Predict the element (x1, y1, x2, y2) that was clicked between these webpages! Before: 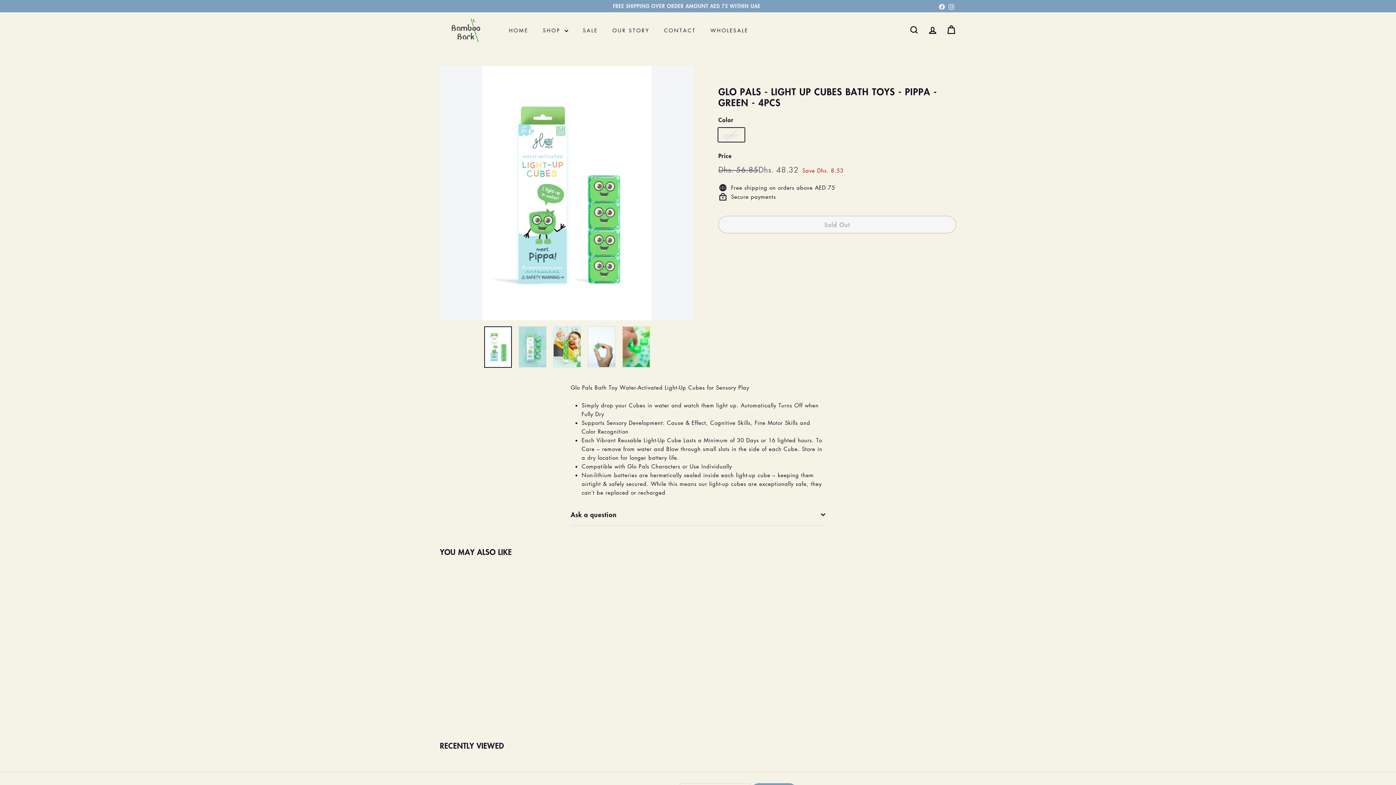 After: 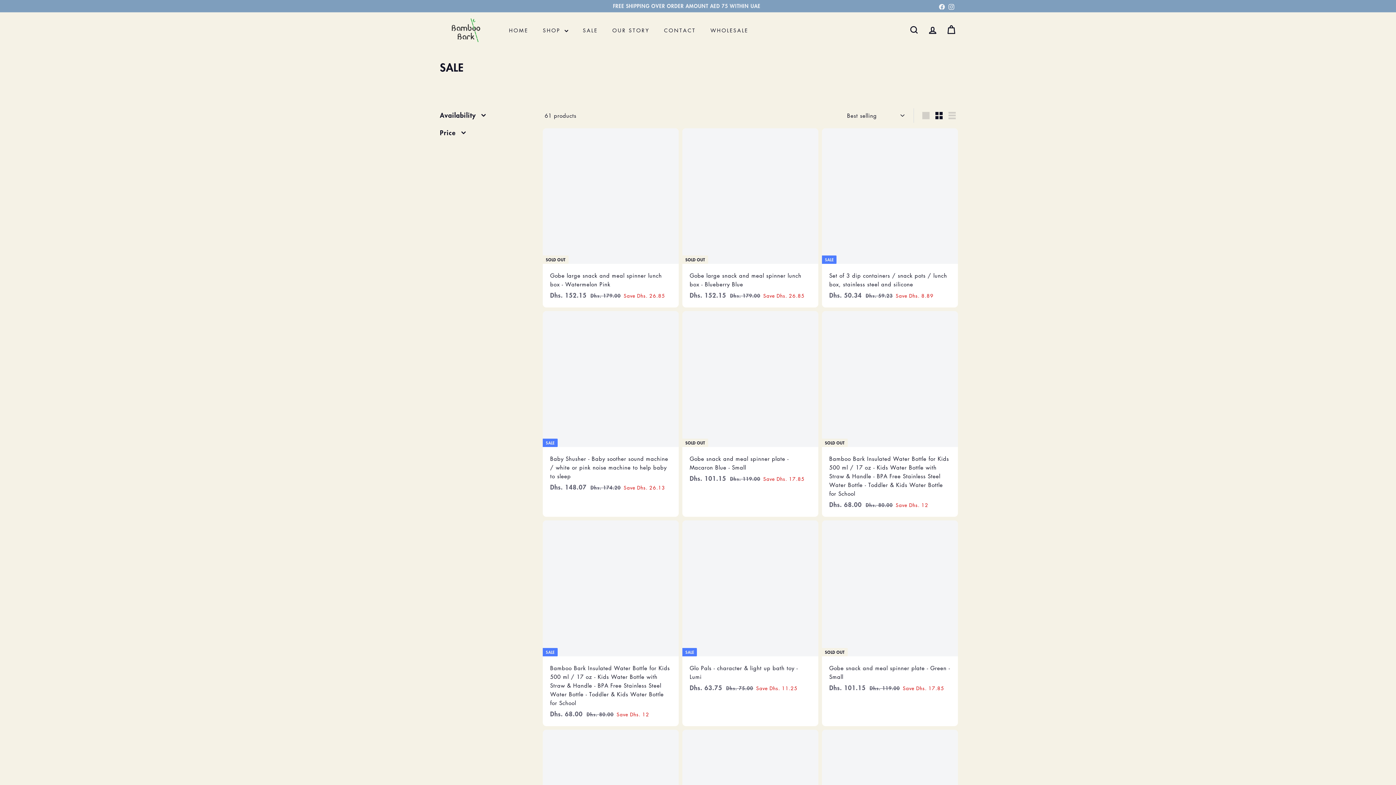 Action: label: SALE bbox: (575, 20, 605, 39)